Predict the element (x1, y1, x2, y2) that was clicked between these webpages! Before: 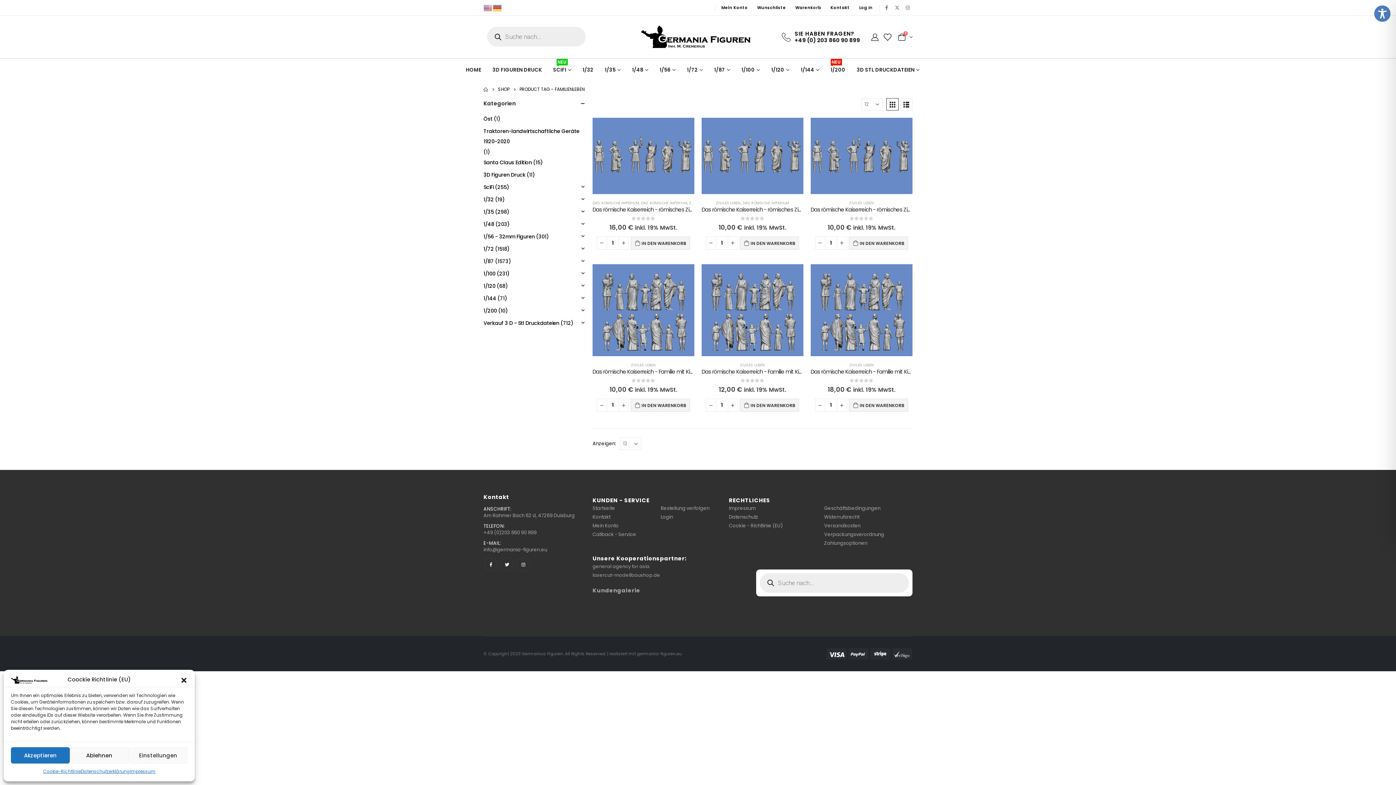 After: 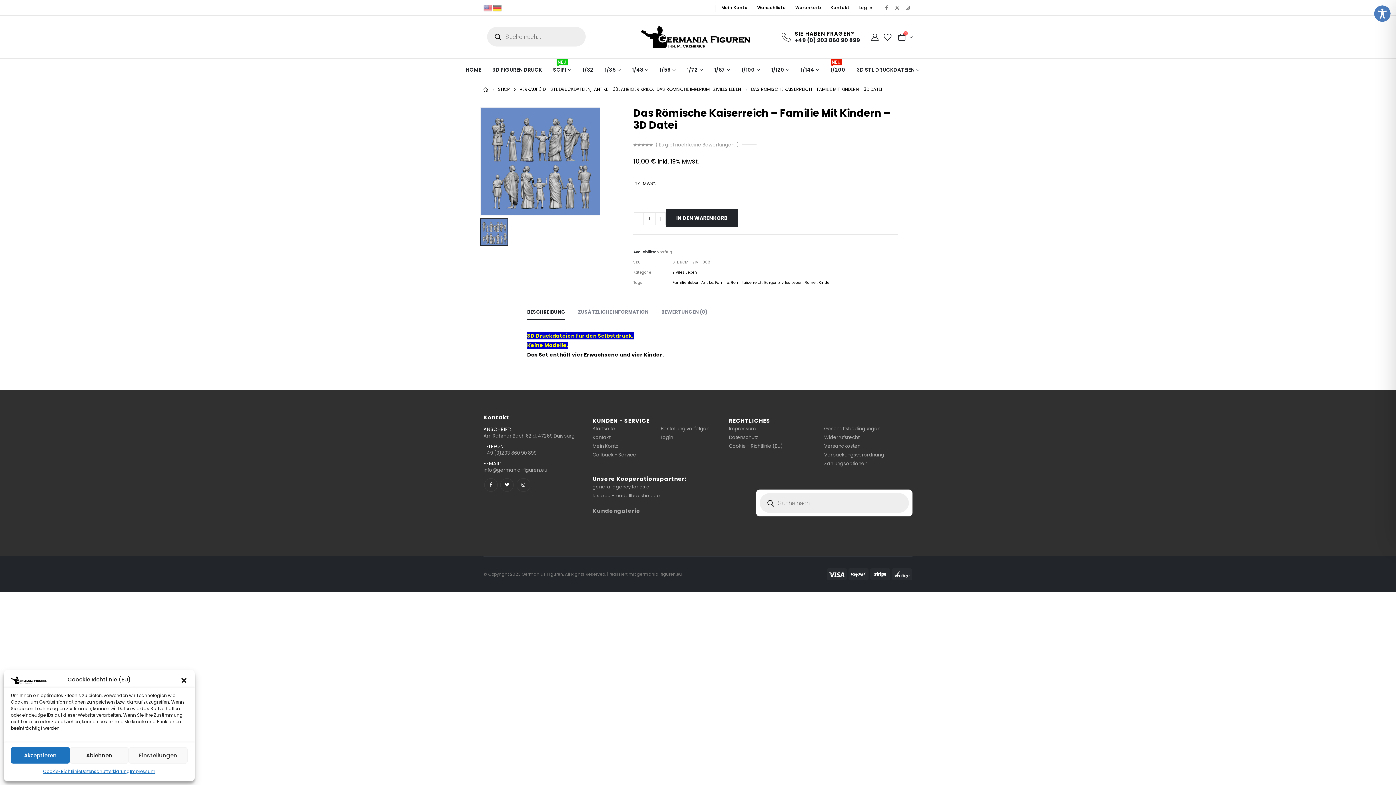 Action: label: post content bbox: (592, 264, 694, 356)